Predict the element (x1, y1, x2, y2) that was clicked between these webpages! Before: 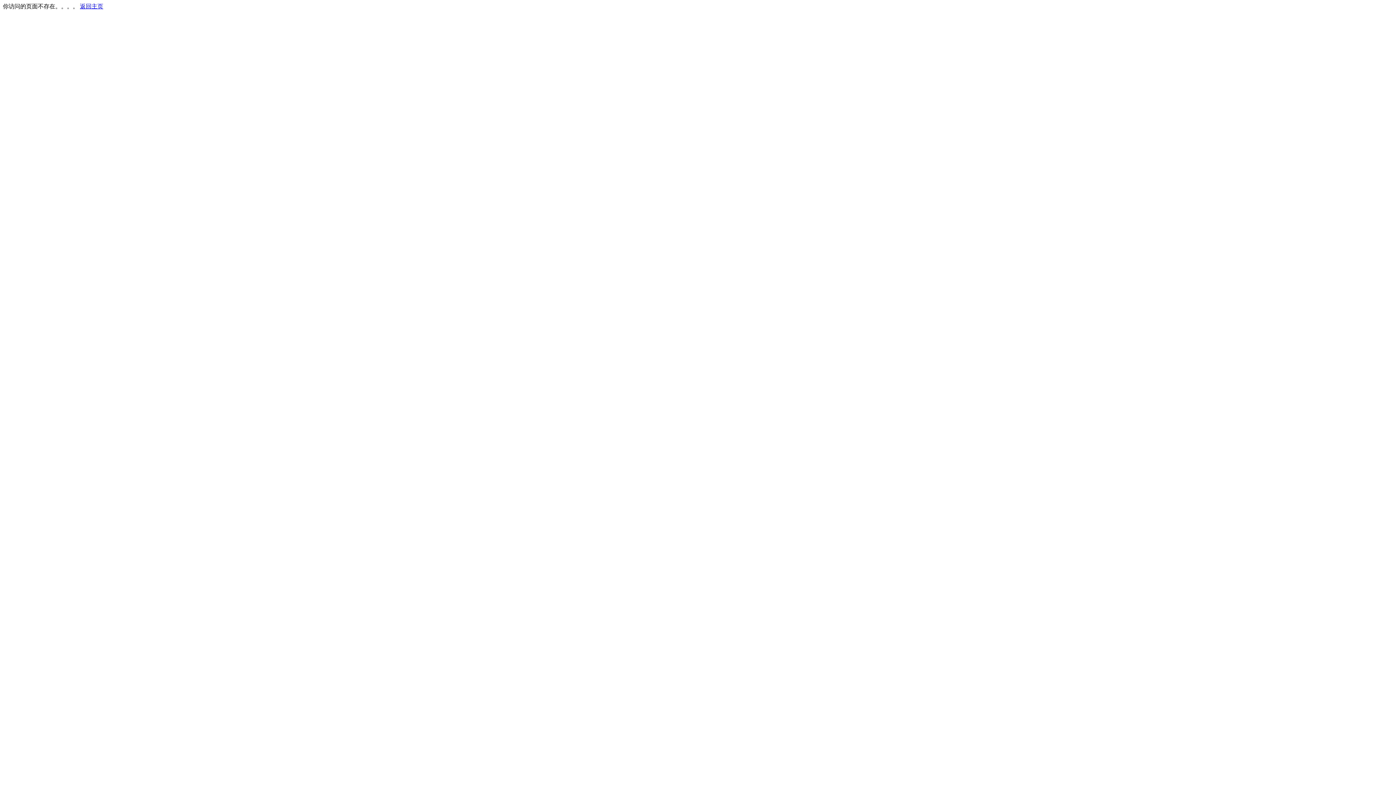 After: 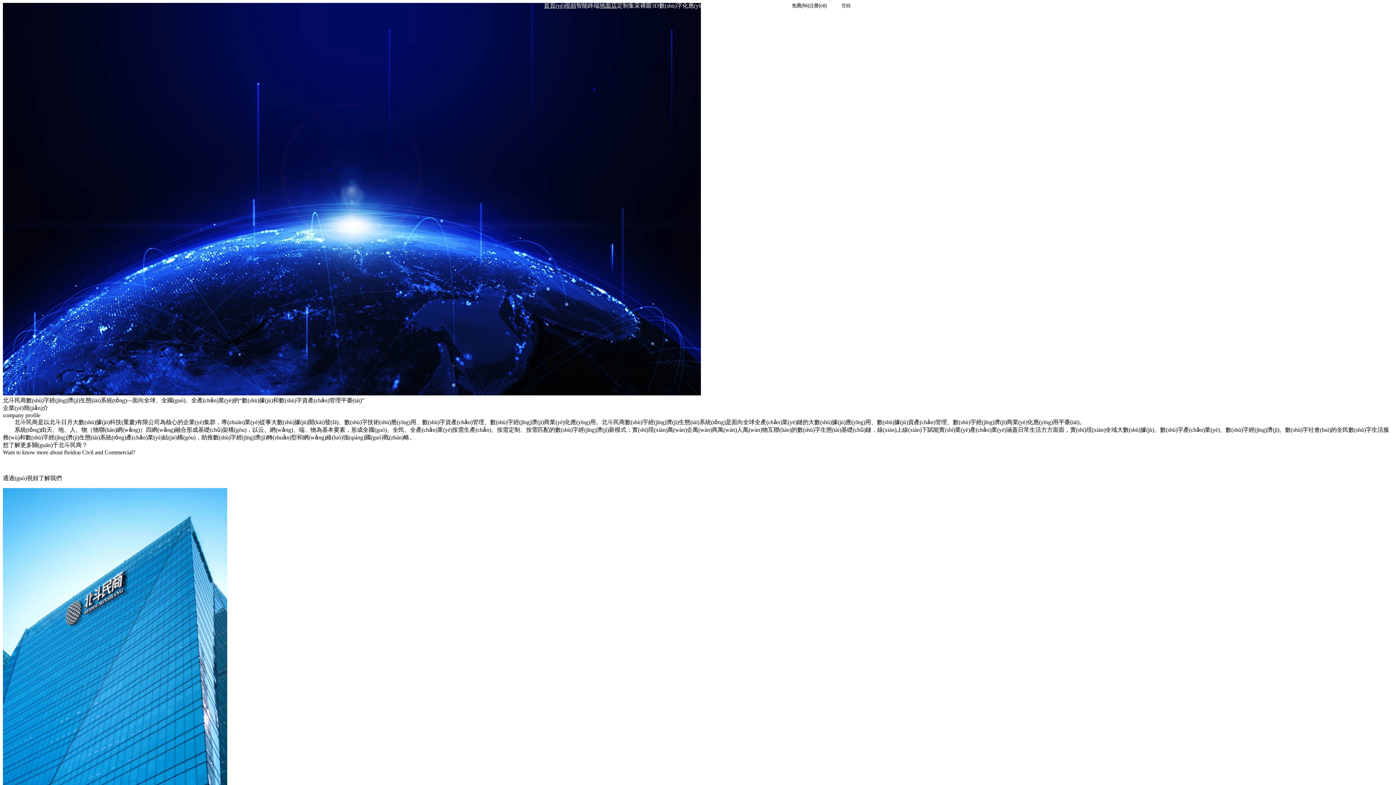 Action: label: 返回主页 bbox: (80, 3, 103, 9)